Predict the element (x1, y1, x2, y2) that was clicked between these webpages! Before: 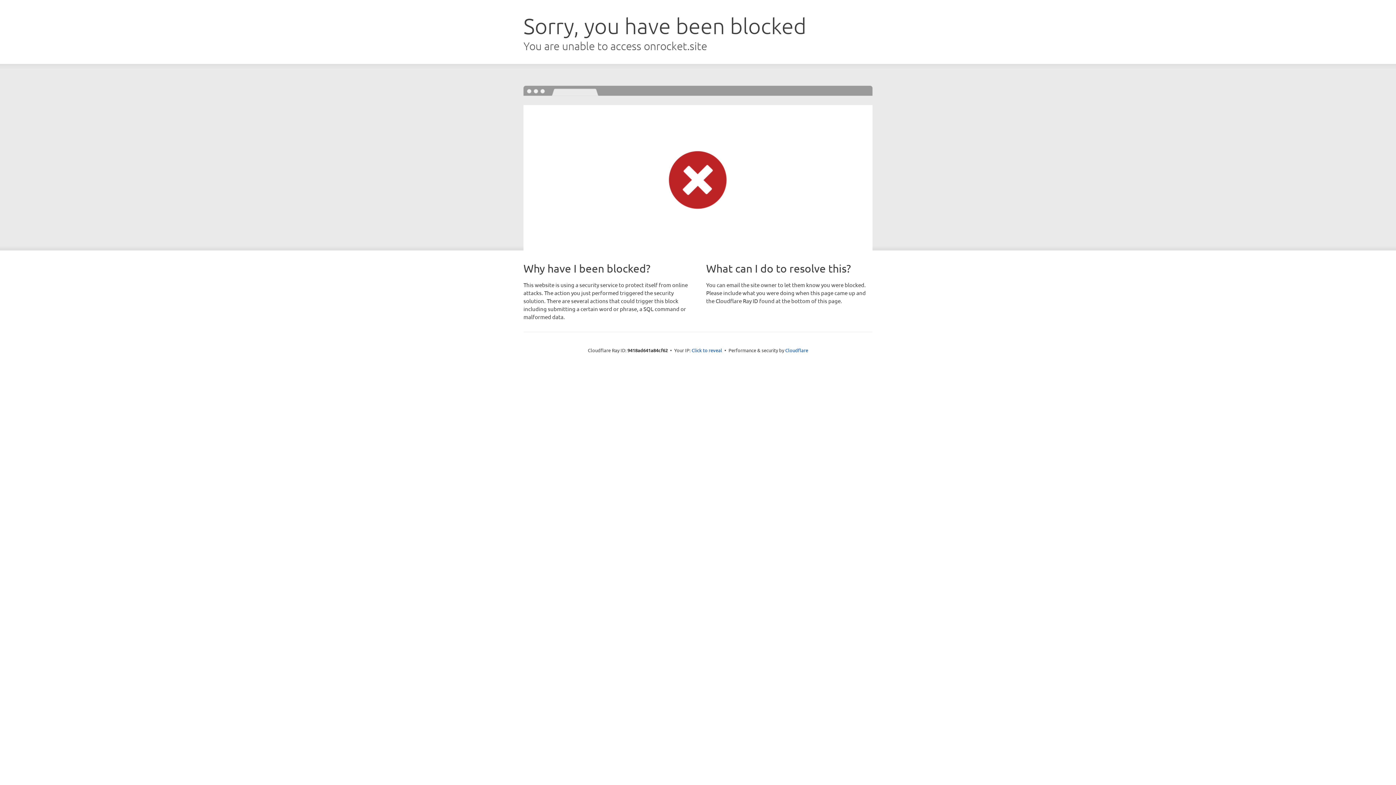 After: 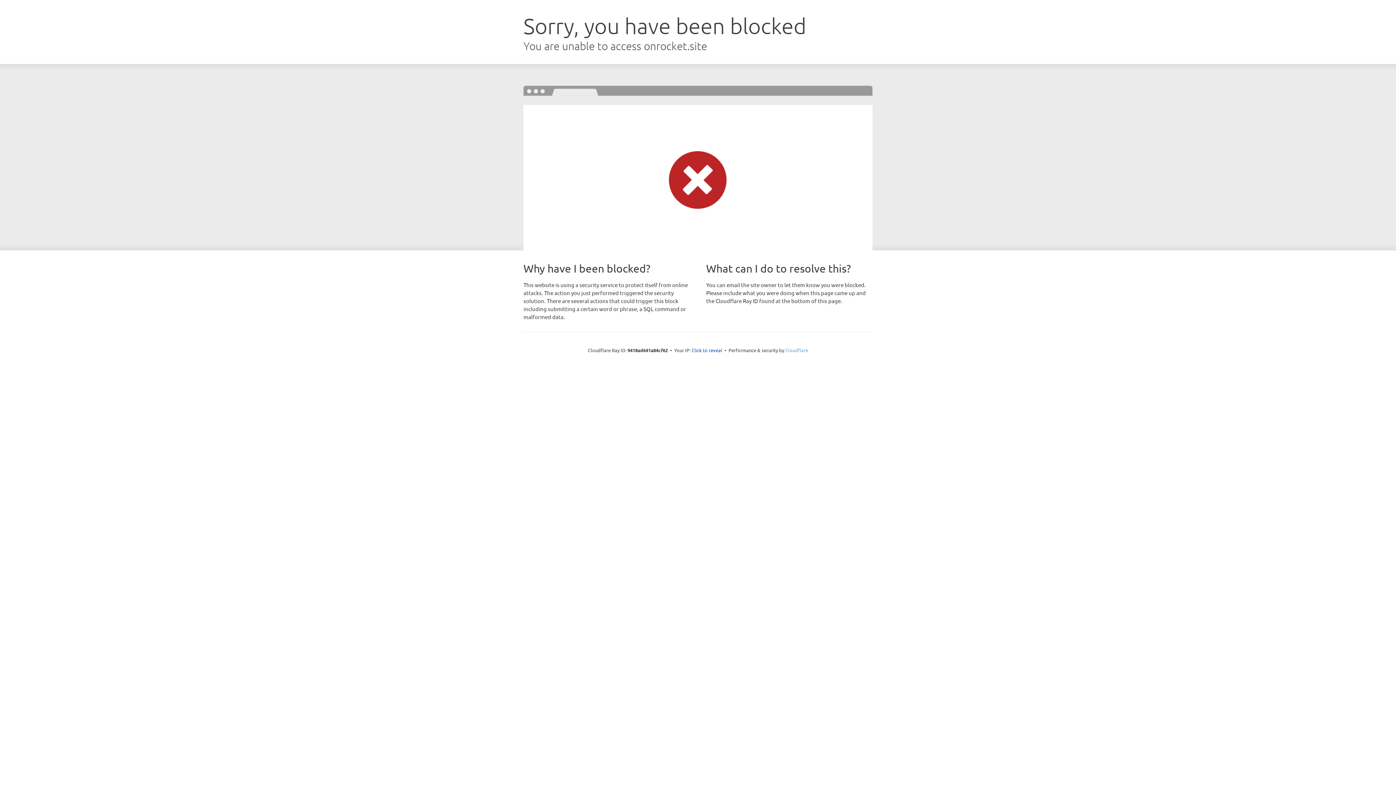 Action: label: Cloudflare bbox: (785, 347, 808, 353)